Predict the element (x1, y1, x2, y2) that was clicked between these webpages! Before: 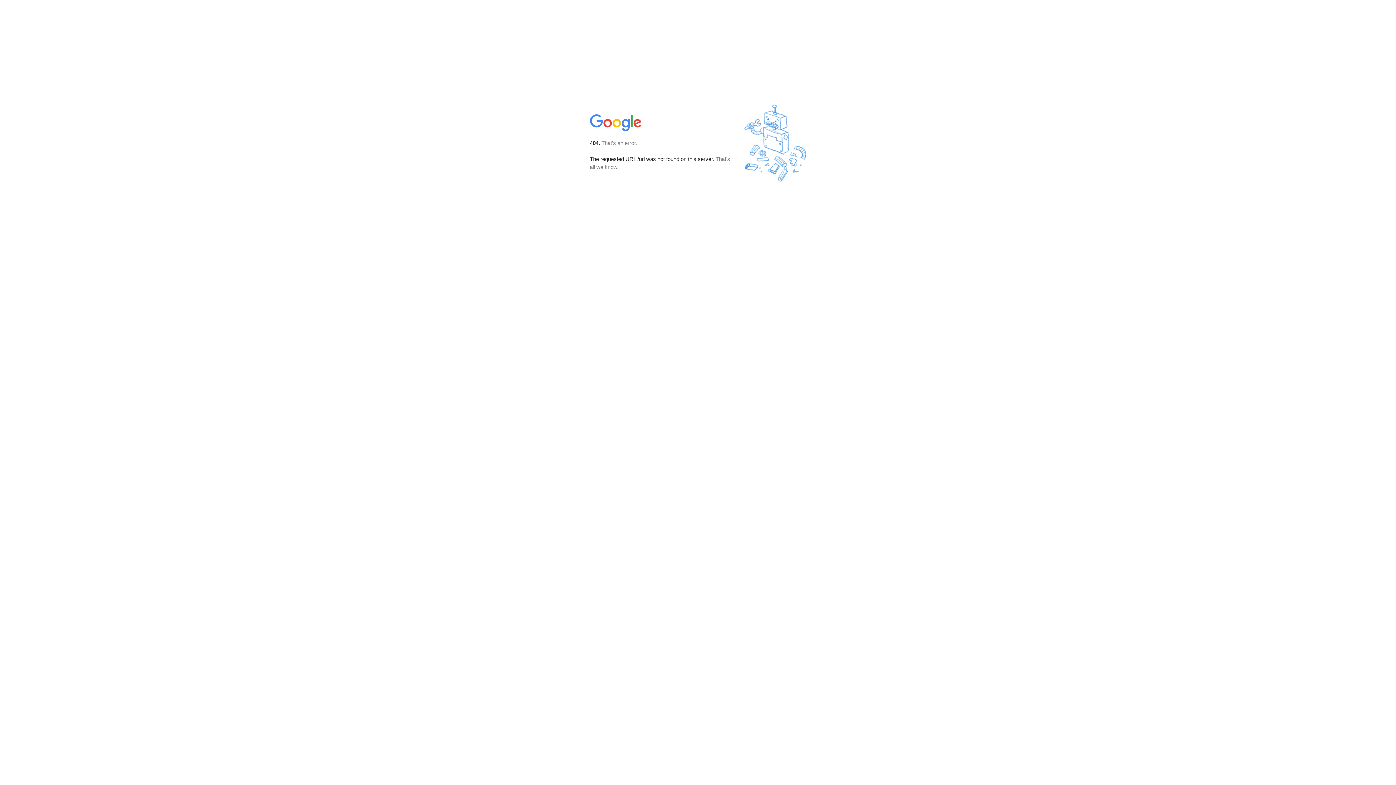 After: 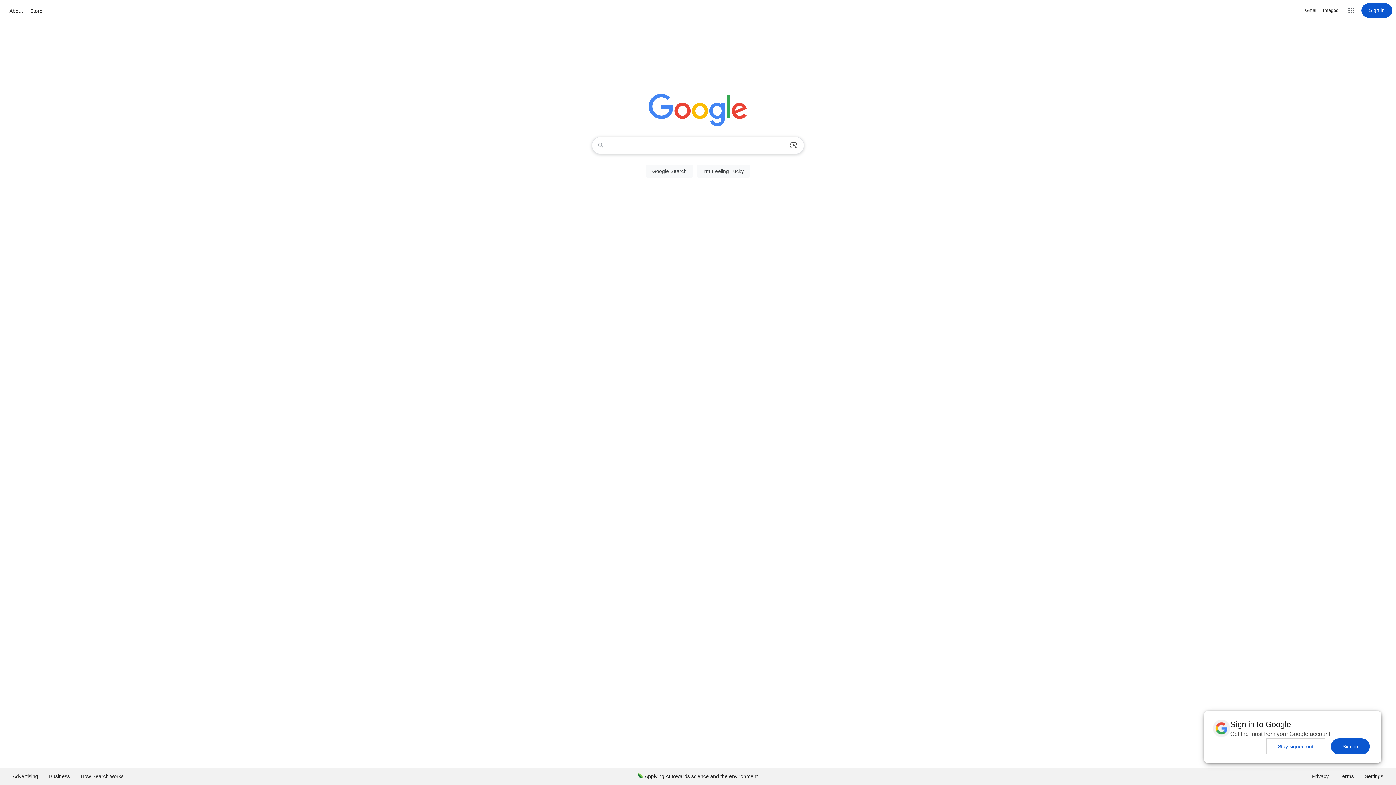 Action: bbox: (590, 127, 642, 134)